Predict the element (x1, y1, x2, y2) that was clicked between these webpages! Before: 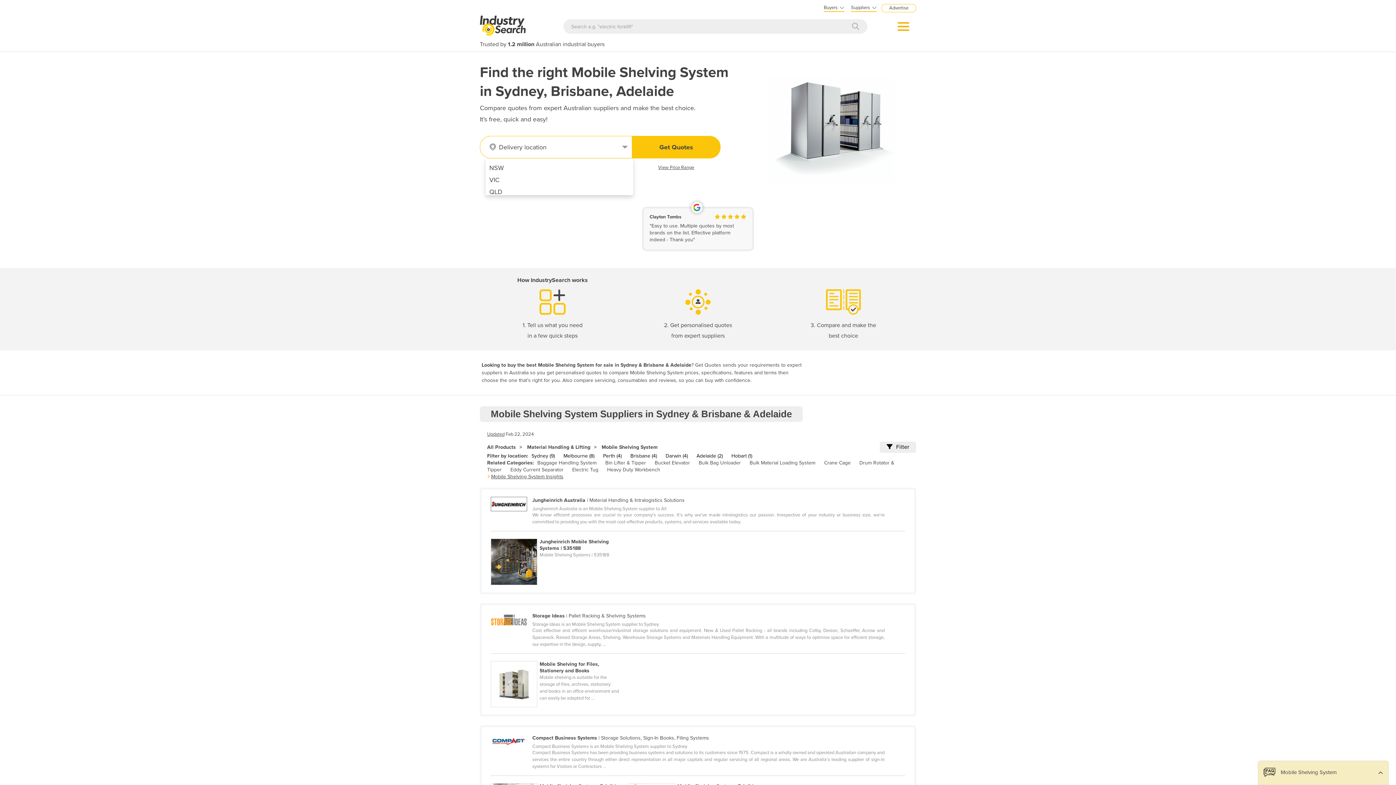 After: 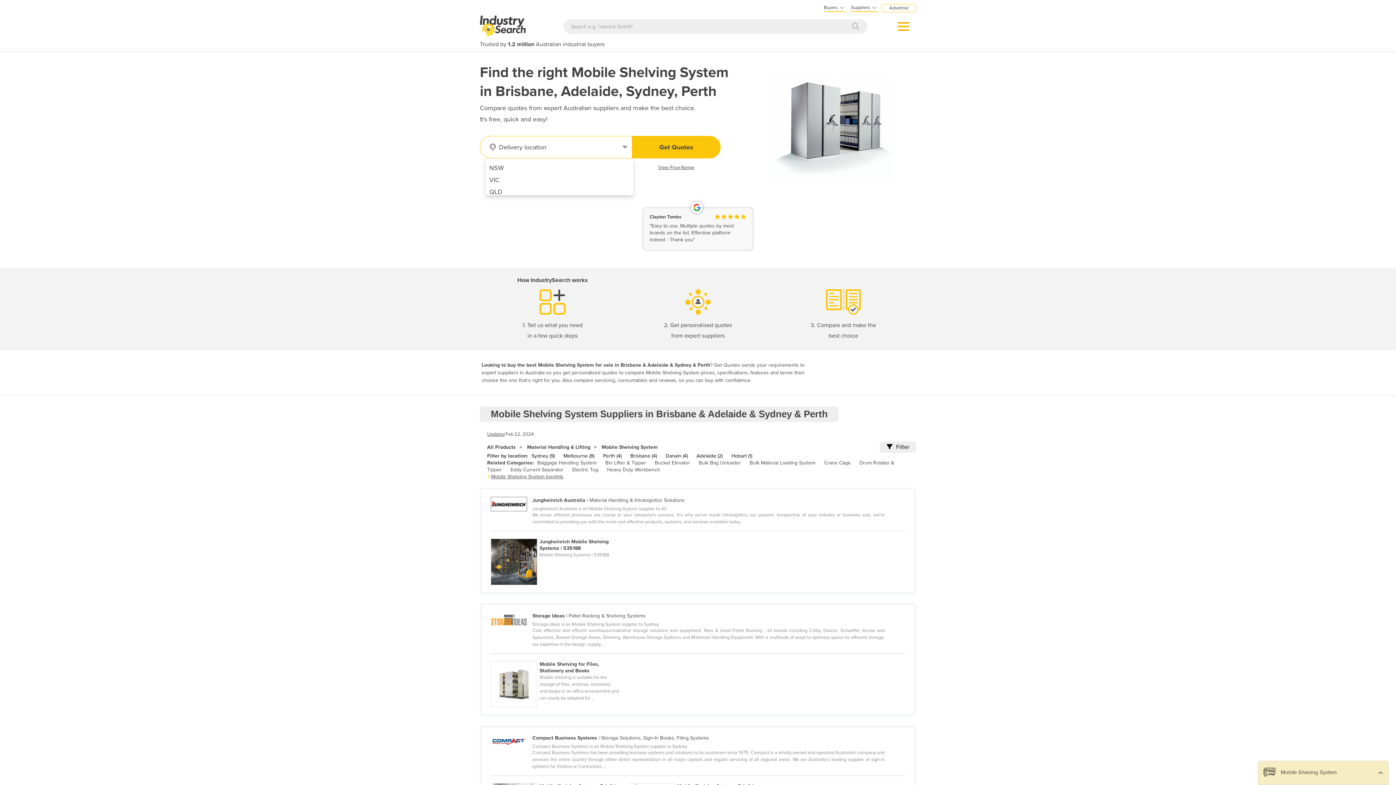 Action: label: Perth (4) bbox: (603, 452, 621, 459)